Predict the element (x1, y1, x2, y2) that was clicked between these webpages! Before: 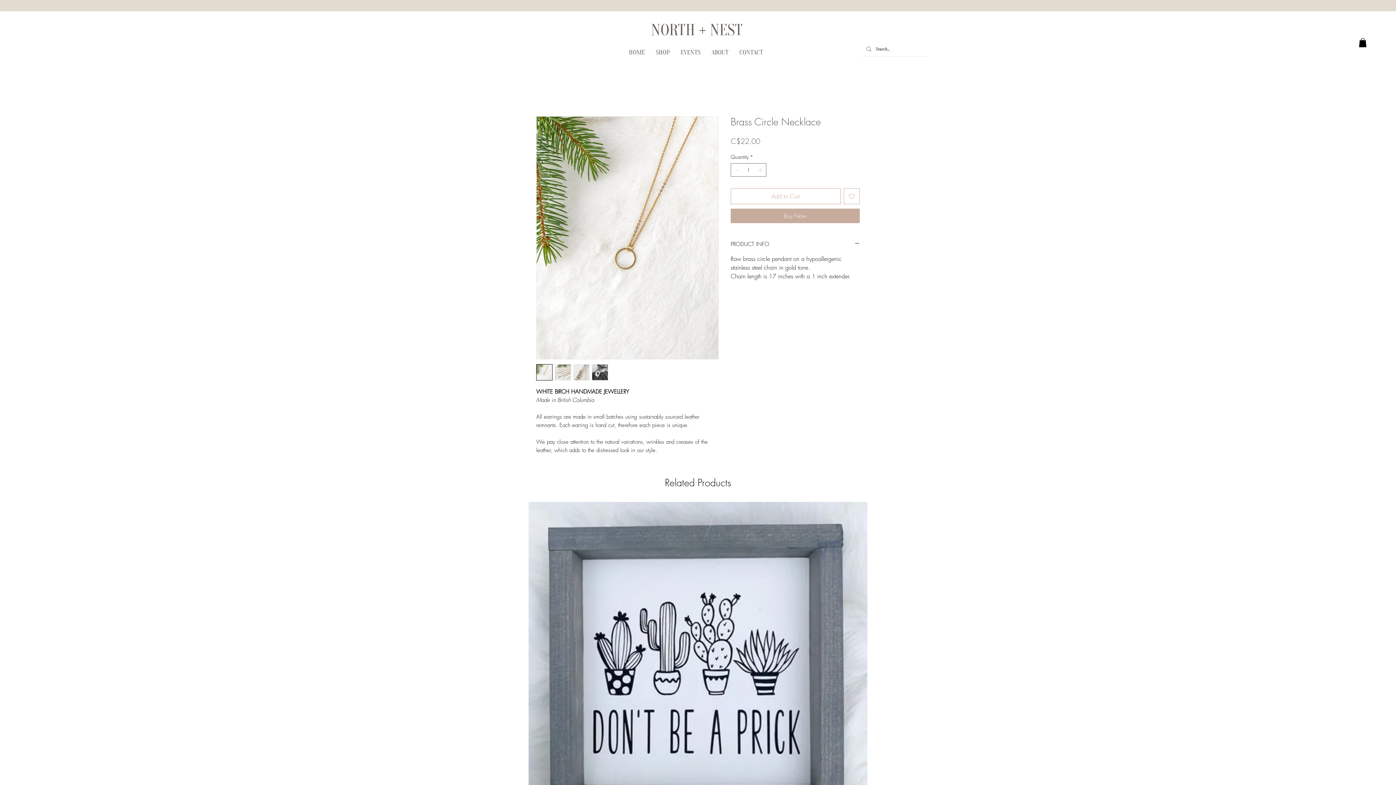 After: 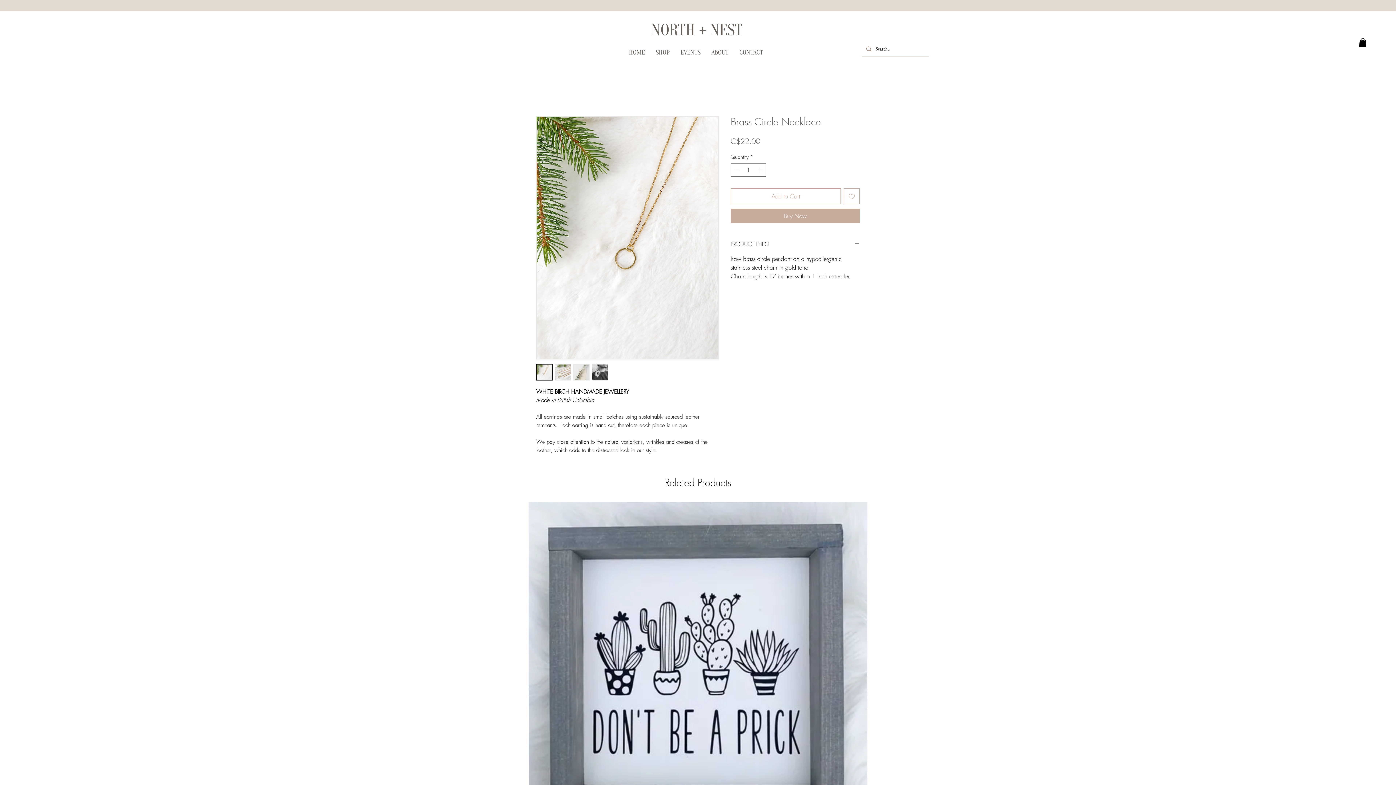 Action: bbox: (1359, 38, 1366, 47)